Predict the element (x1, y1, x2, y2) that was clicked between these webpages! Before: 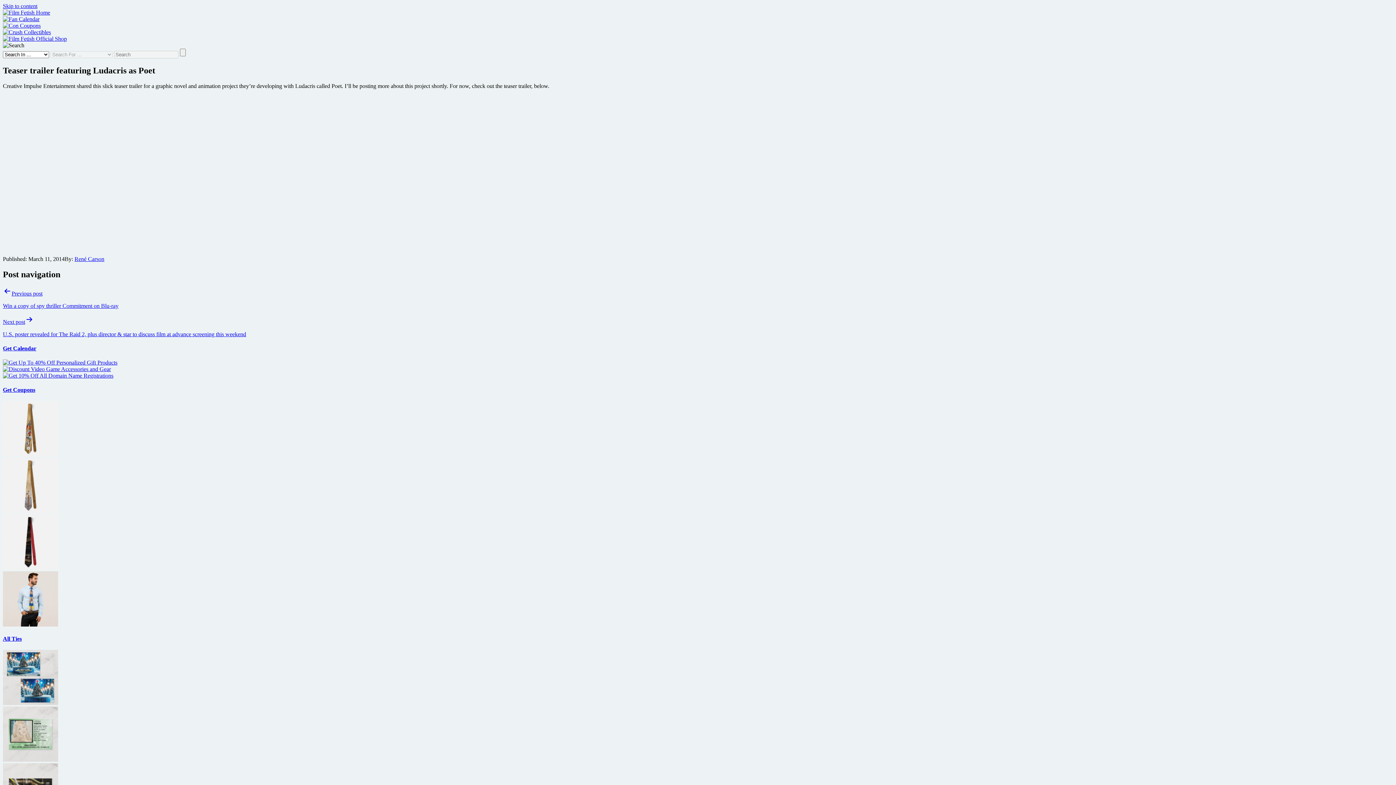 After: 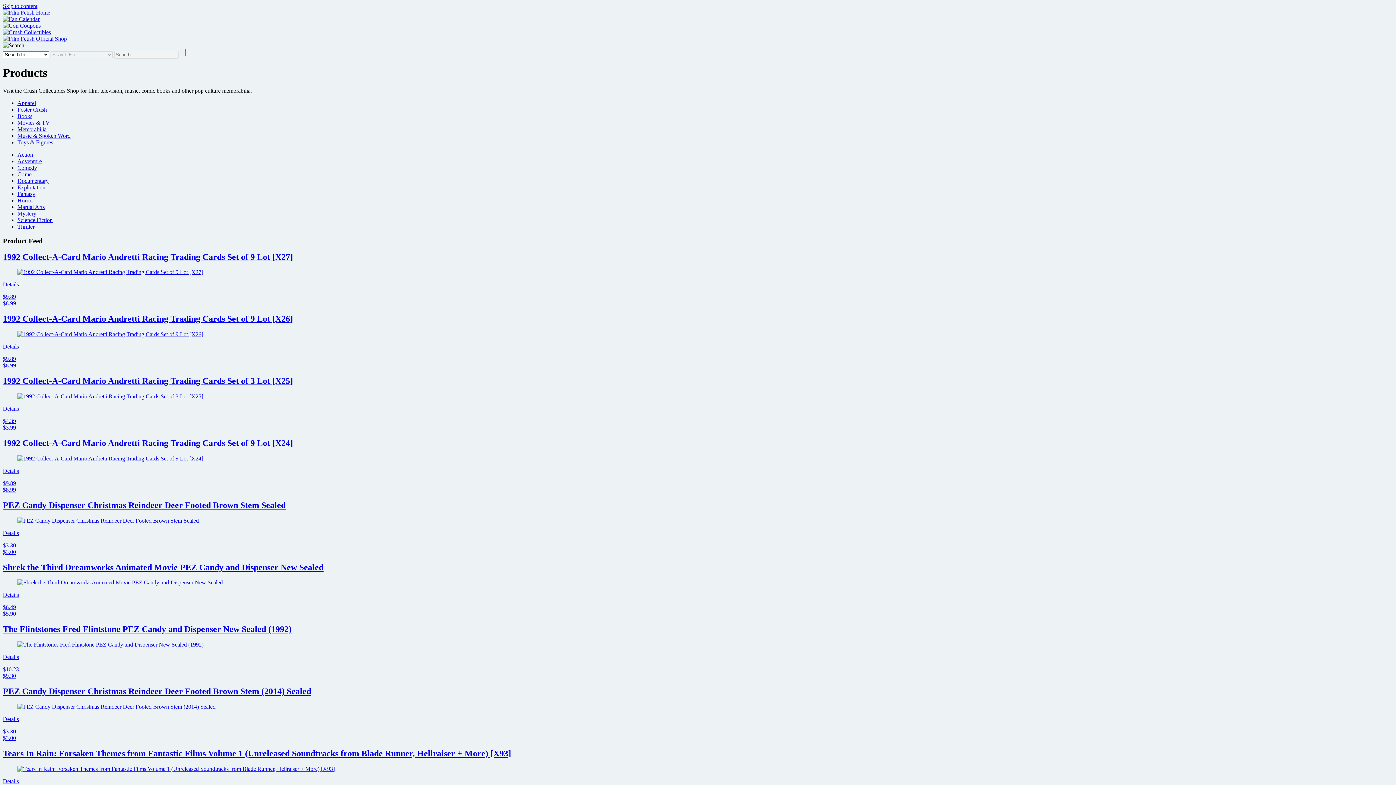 Action: bbox: (2, 29, 50, 35)